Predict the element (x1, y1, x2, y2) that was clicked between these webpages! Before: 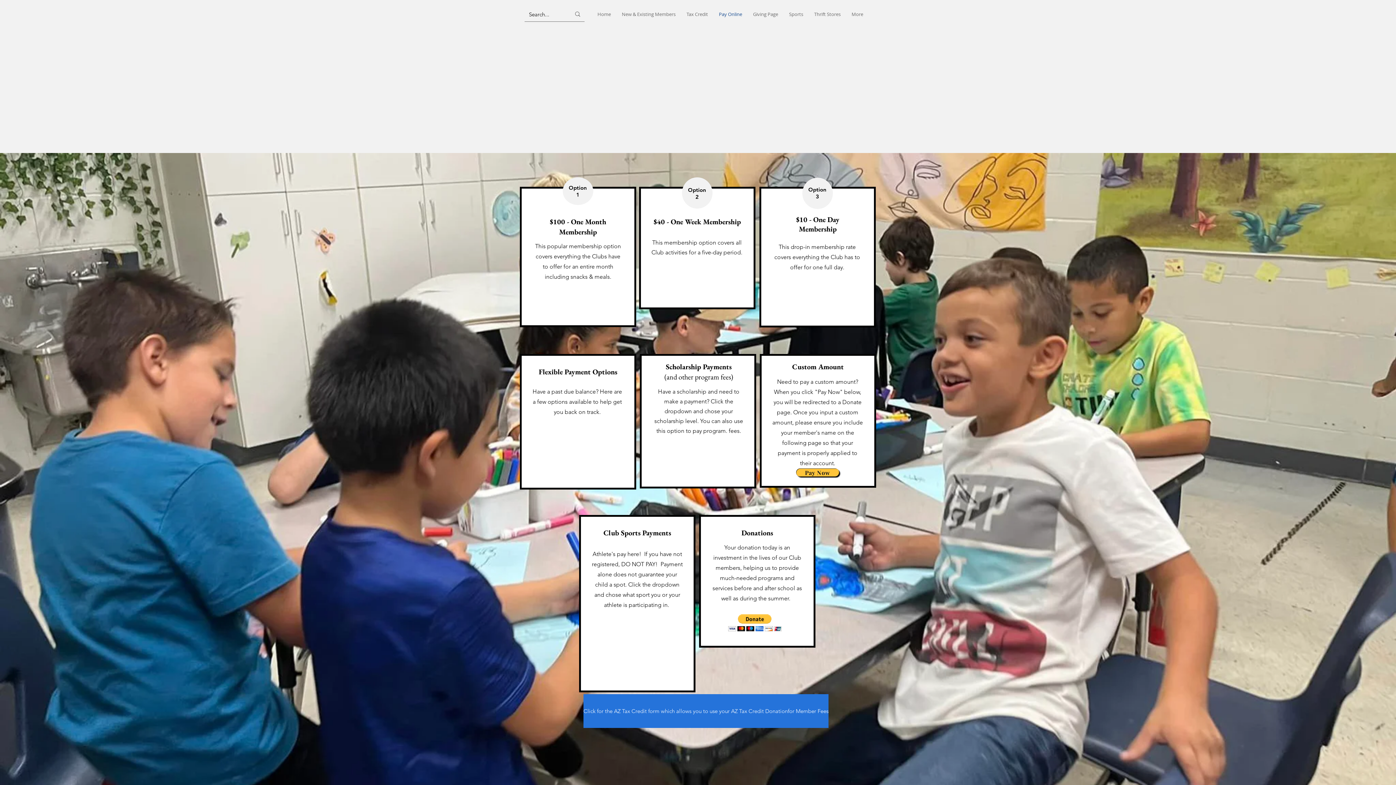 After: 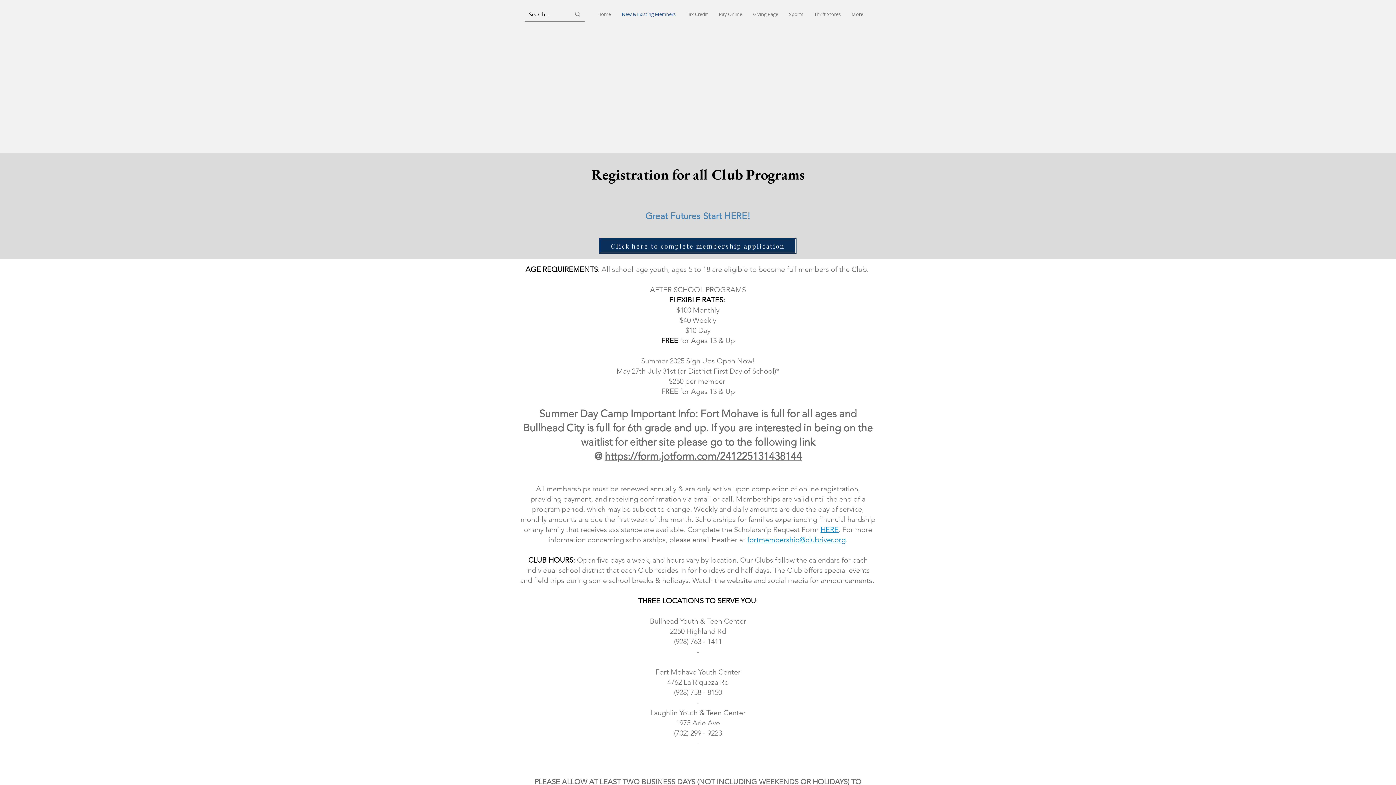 Action: bbox: (616, 8, 681, 20) label: New & Existing Members